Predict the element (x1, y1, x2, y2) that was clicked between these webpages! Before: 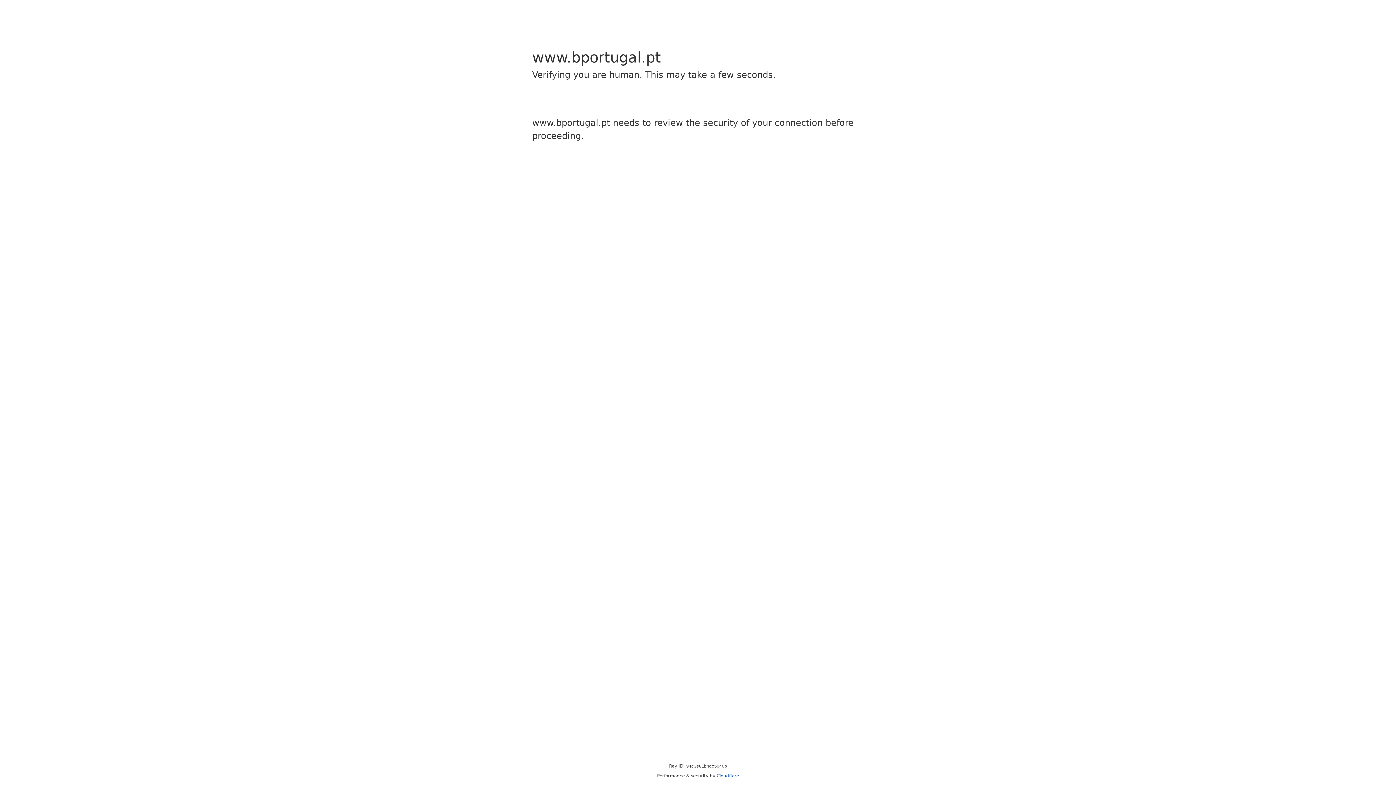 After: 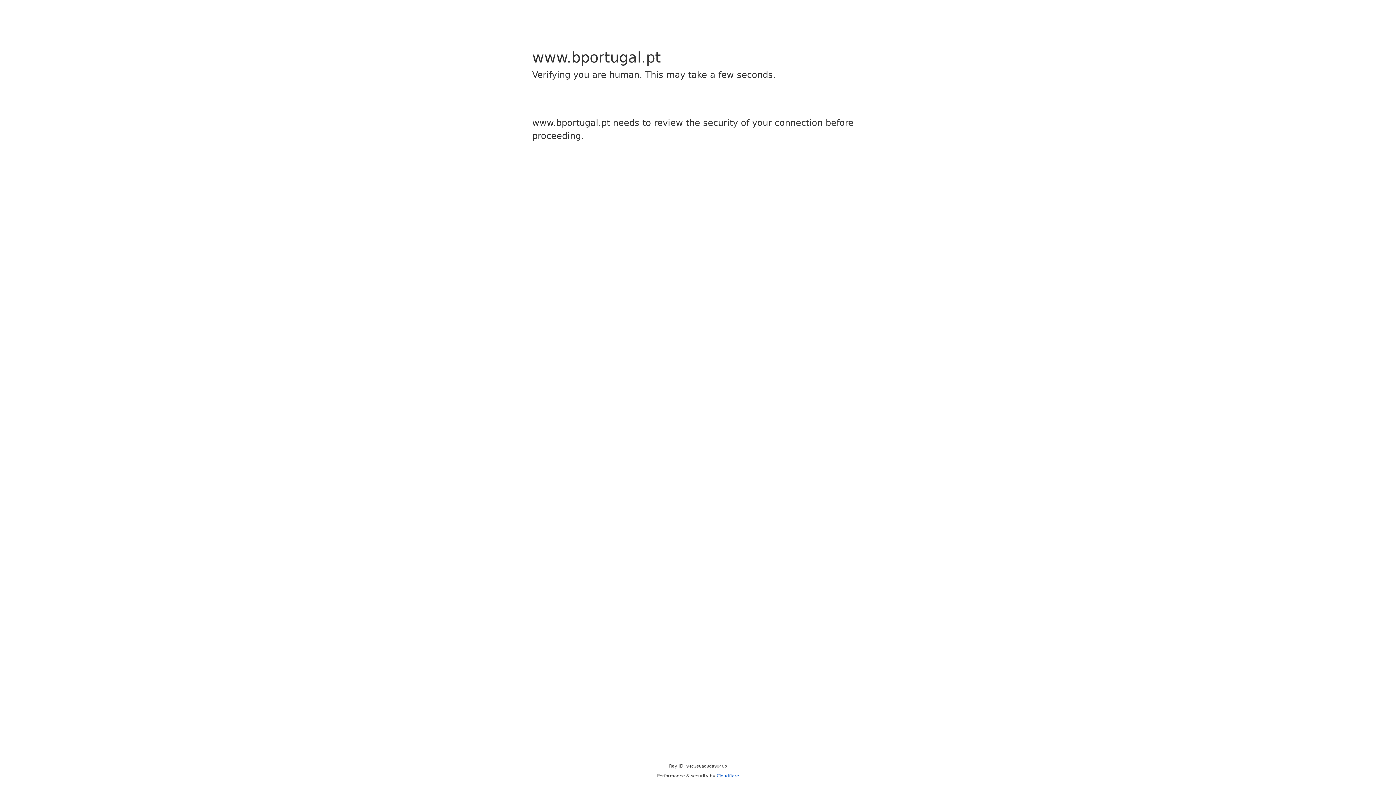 Action: bbox: (716, 773, 739, 778) label: Cloudflare